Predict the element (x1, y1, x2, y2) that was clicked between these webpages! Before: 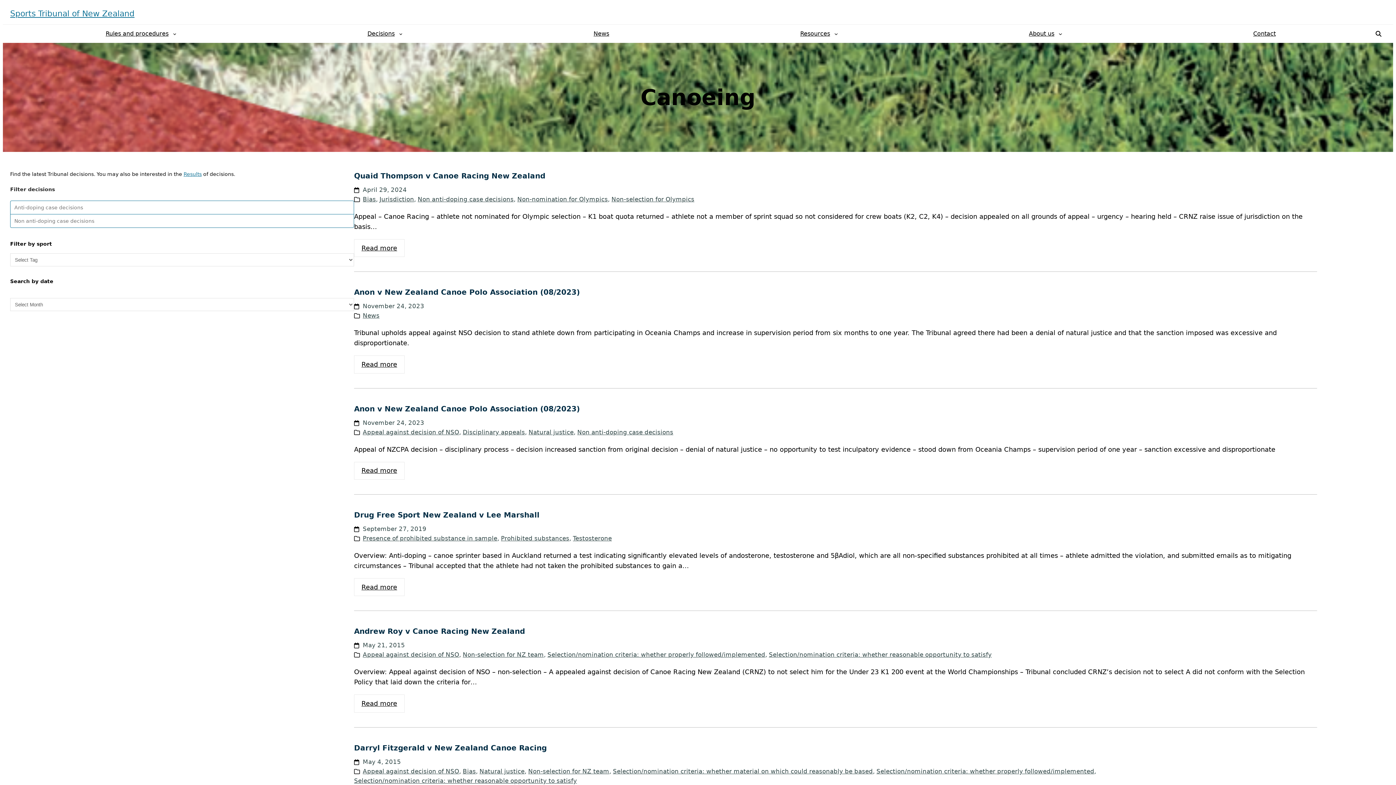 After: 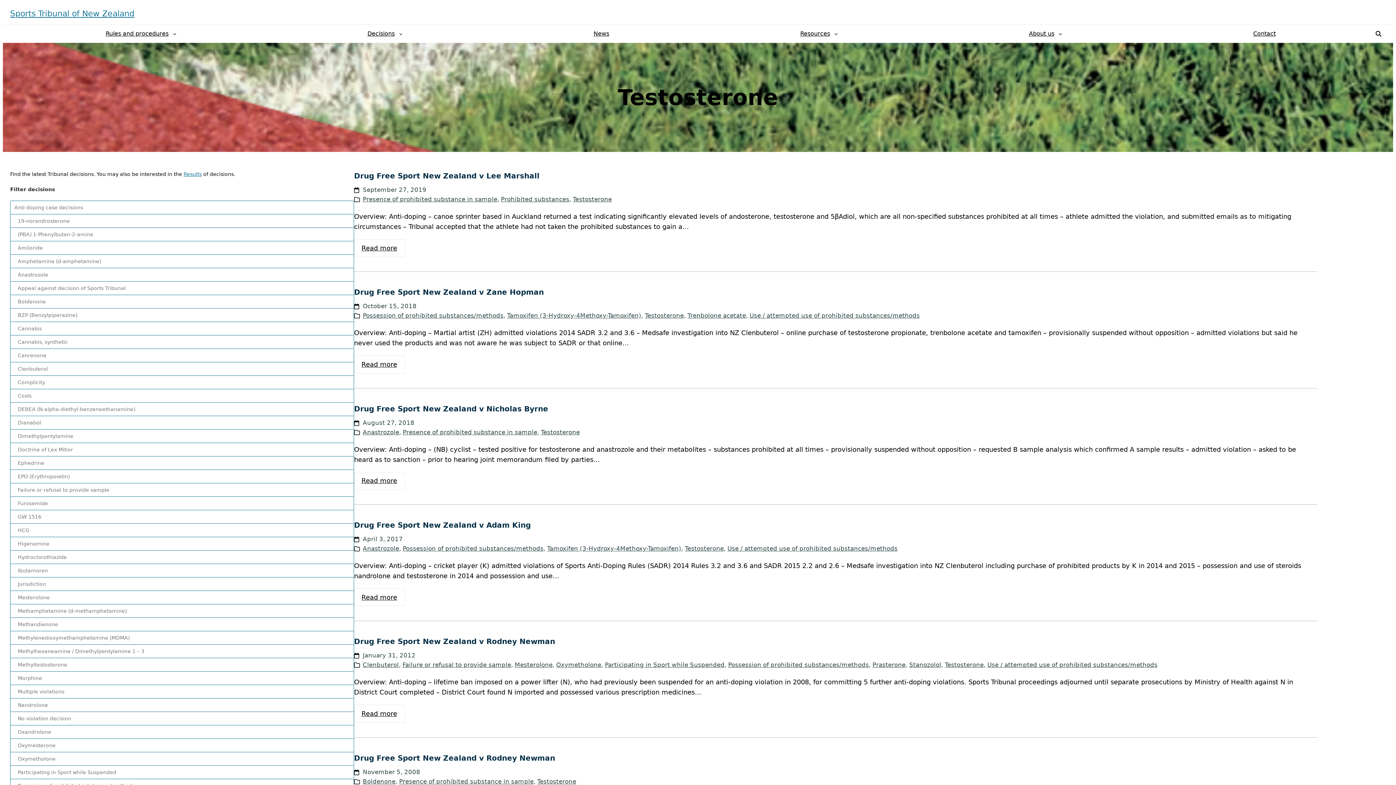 Action: label: Testosterone bbox: (573, 534, 612, 543)